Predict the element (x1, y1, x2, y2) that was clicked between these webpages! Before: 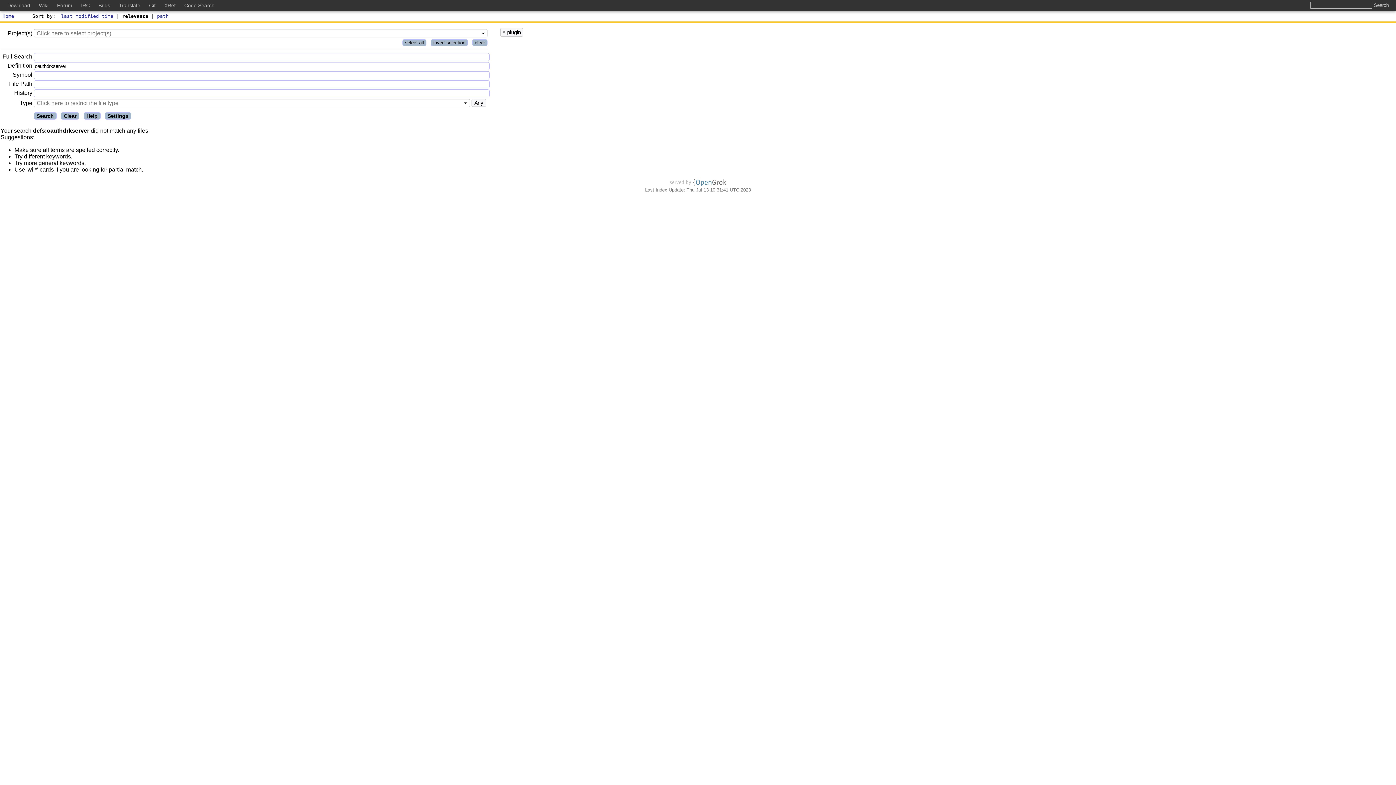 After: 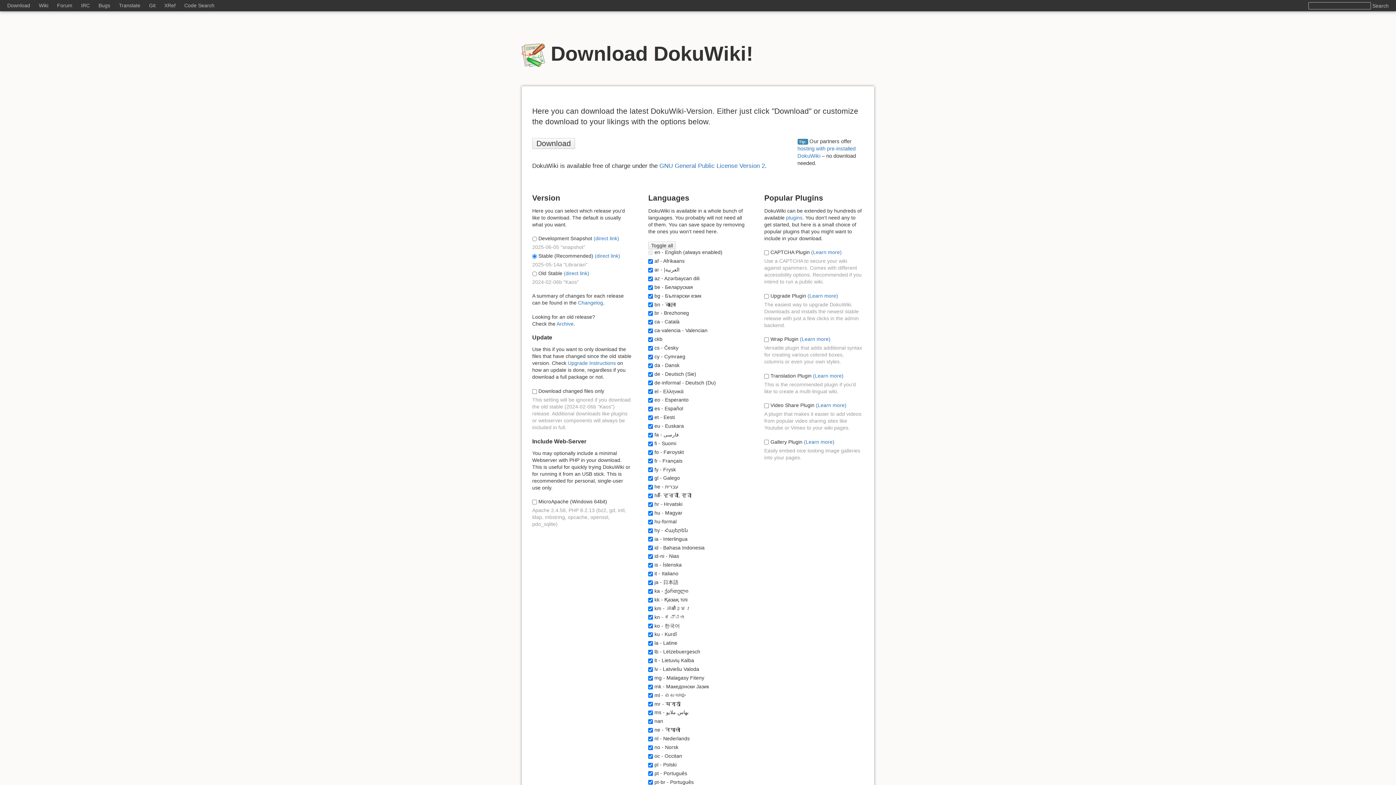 Action: bbox: (7, 2, 30, 8) label: Download